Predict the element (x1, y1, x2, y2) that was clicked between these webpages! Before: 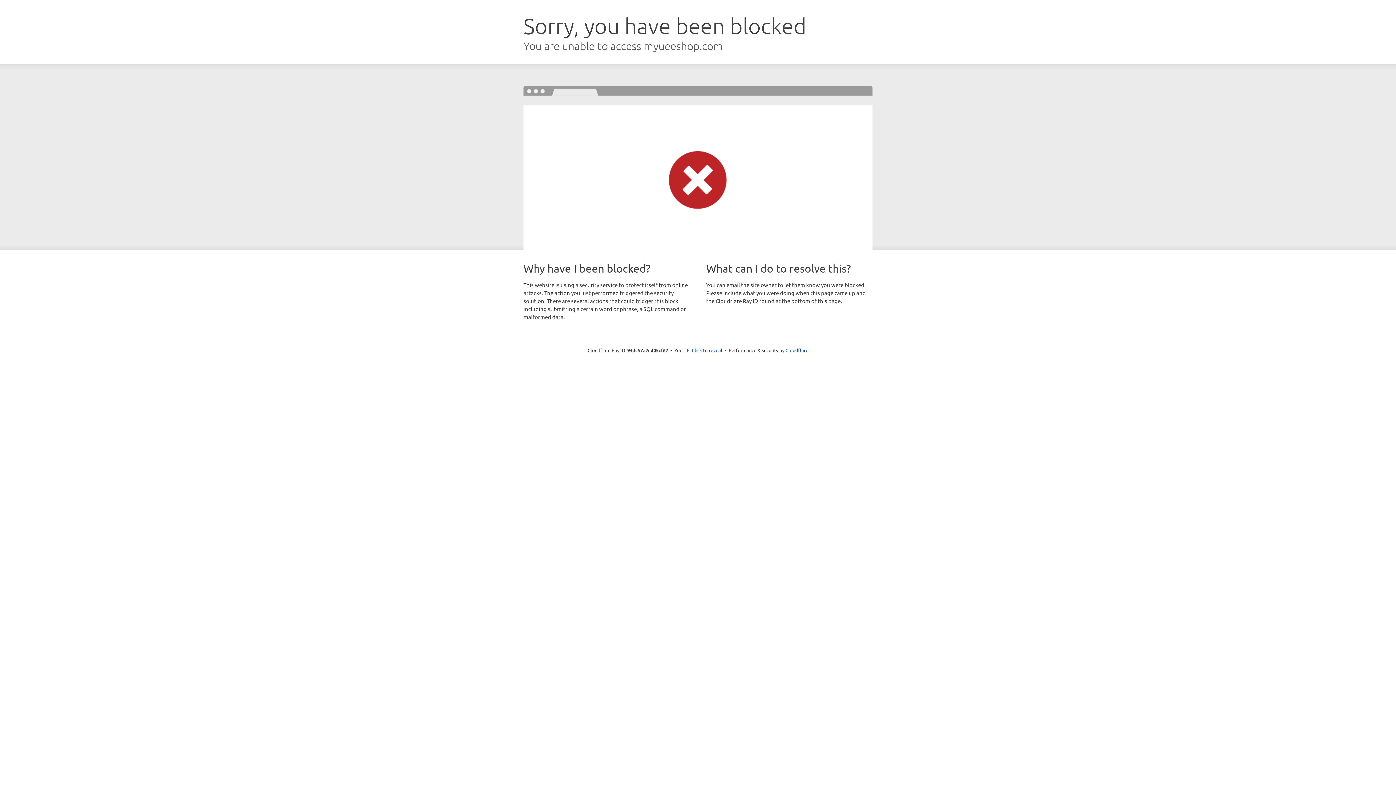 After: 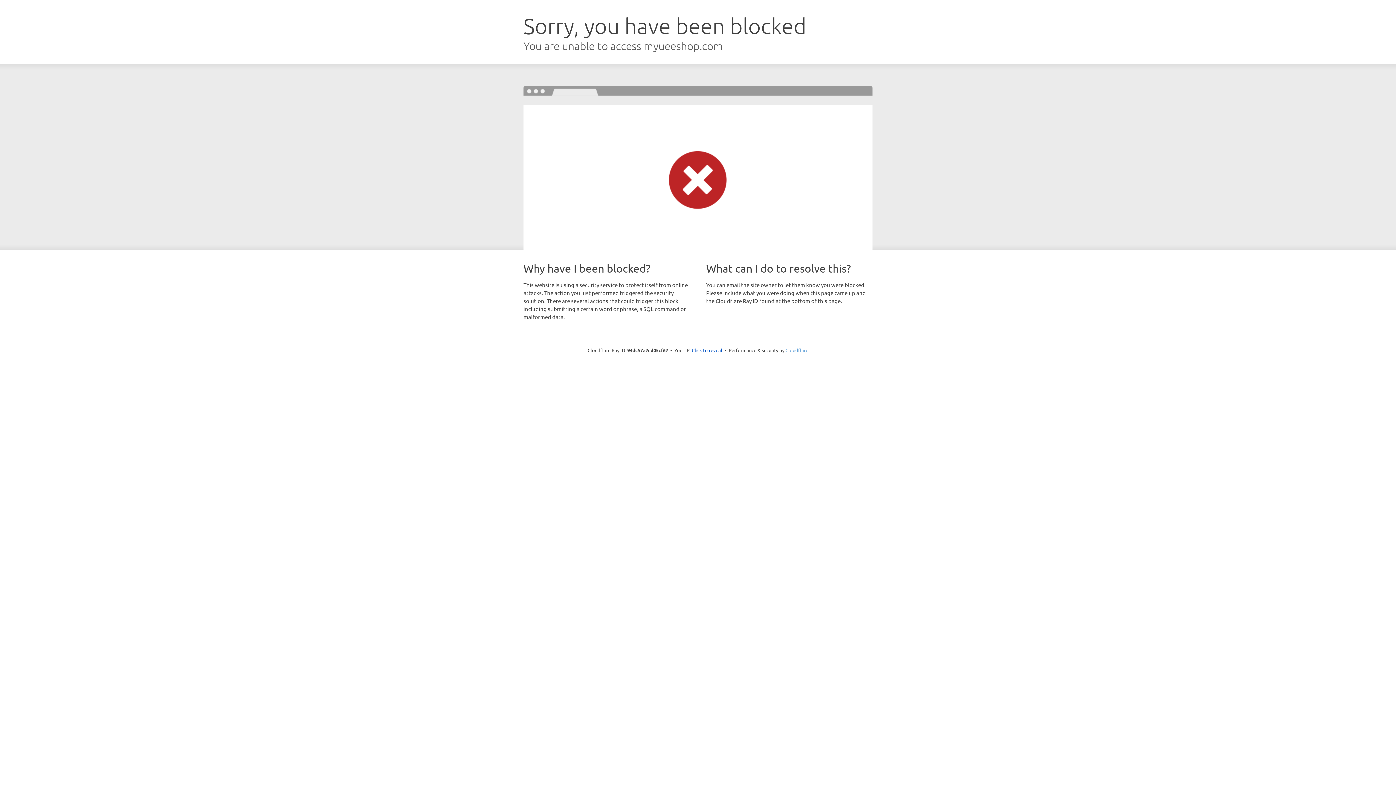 Action: bbox: (785, 347, 808, 353) label: Cloudflare